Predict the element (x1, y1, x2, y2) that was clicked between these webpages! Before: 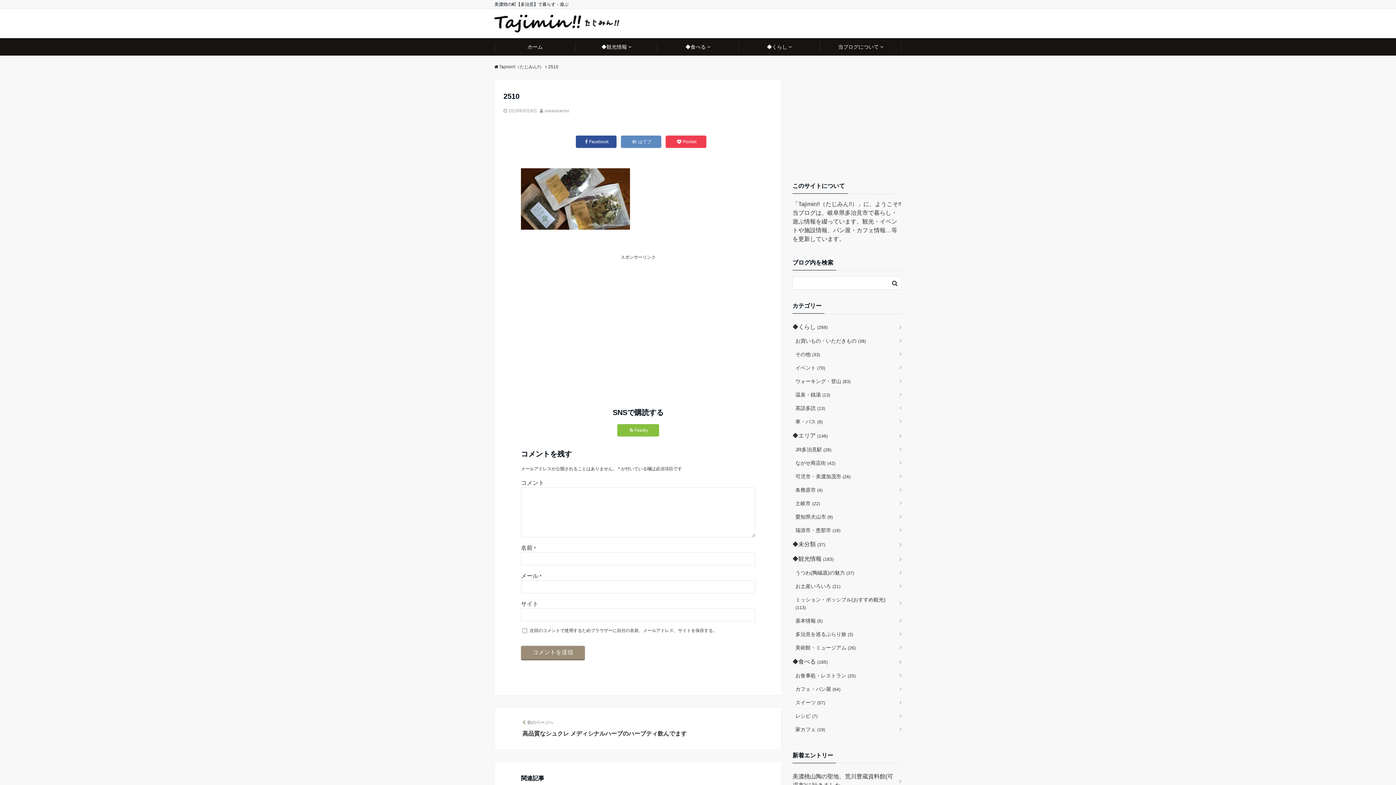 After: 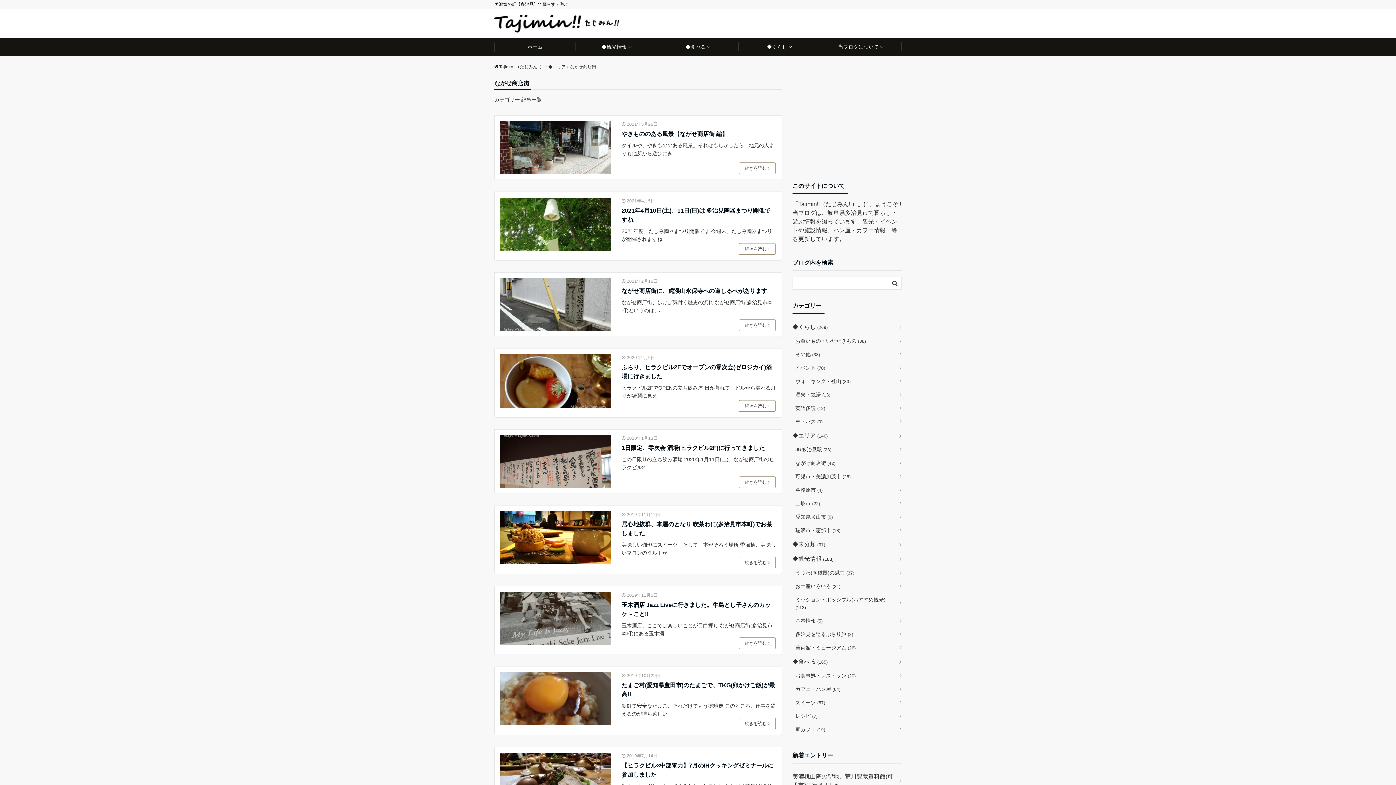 Action: label: ながせ商店街 (42) bbox: (792, 456, 901, 470)